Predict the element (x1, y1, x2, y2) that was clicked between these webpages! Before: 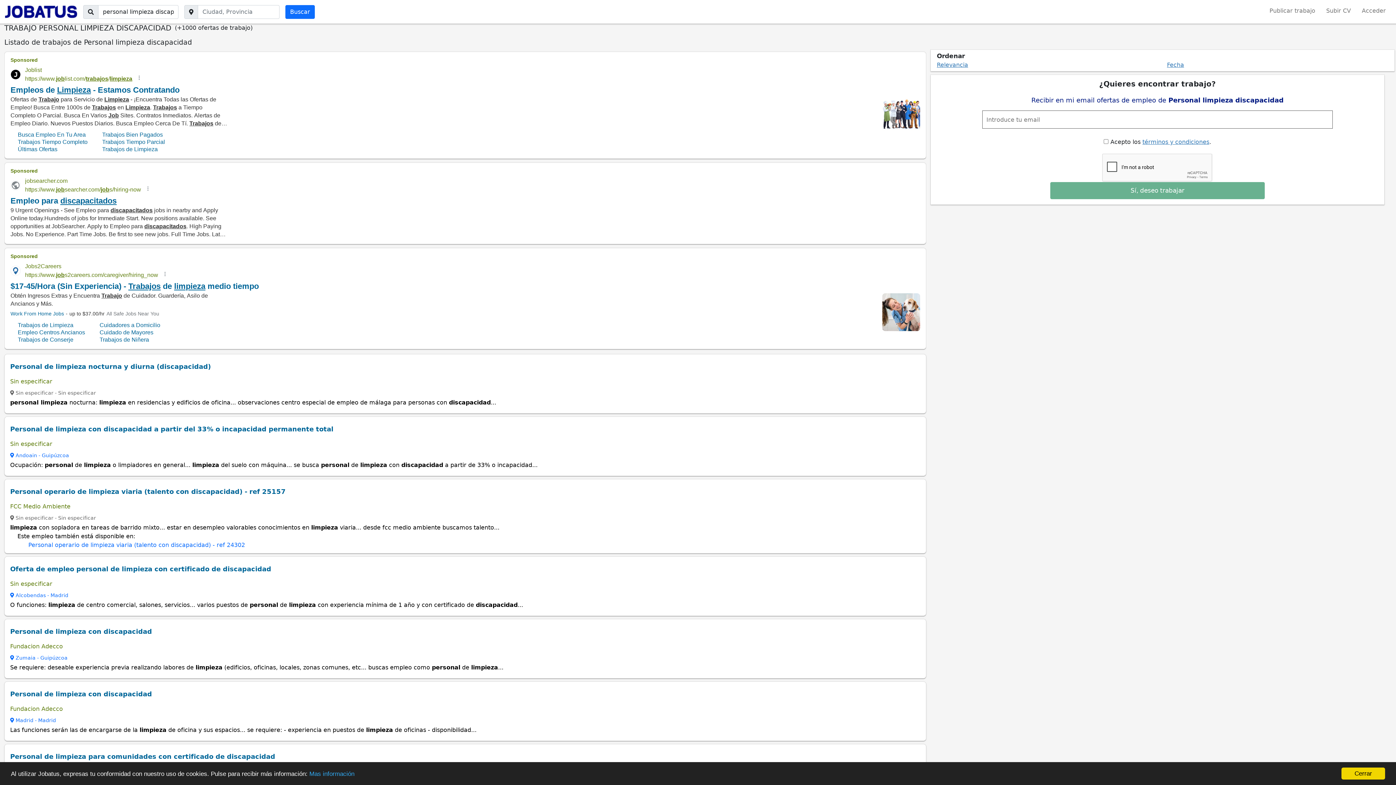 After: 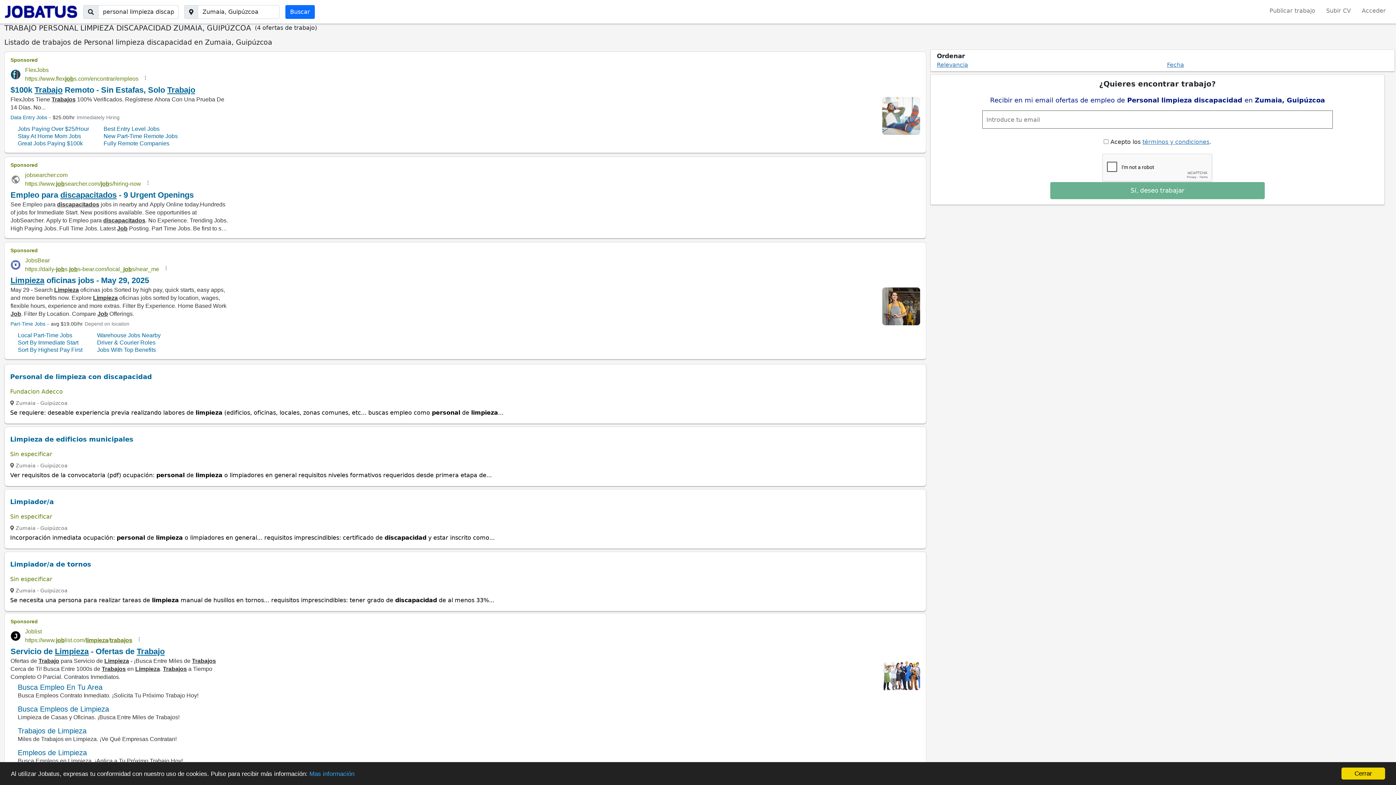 Action: label:  Zumaia - Guipúzcoa bbox: (10, 655, 67, 661)